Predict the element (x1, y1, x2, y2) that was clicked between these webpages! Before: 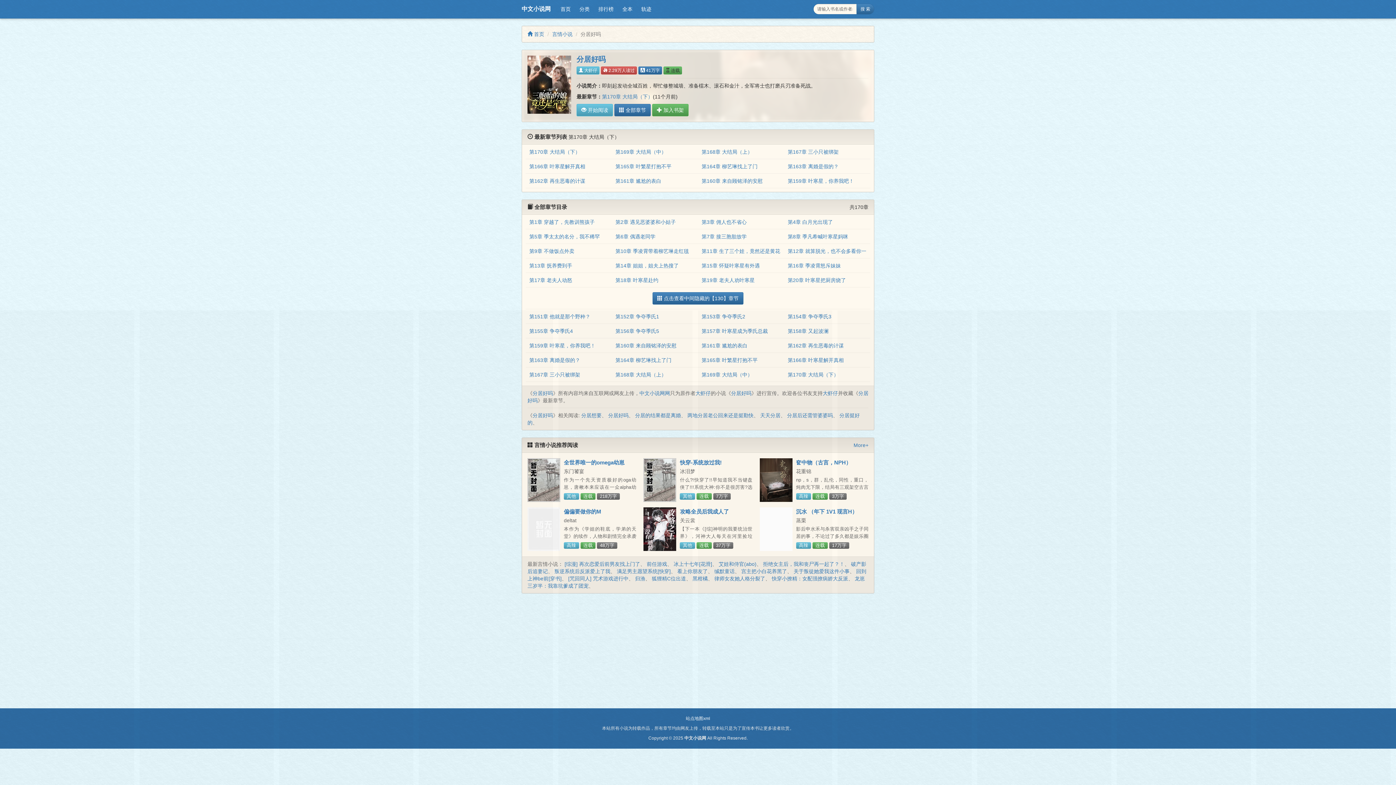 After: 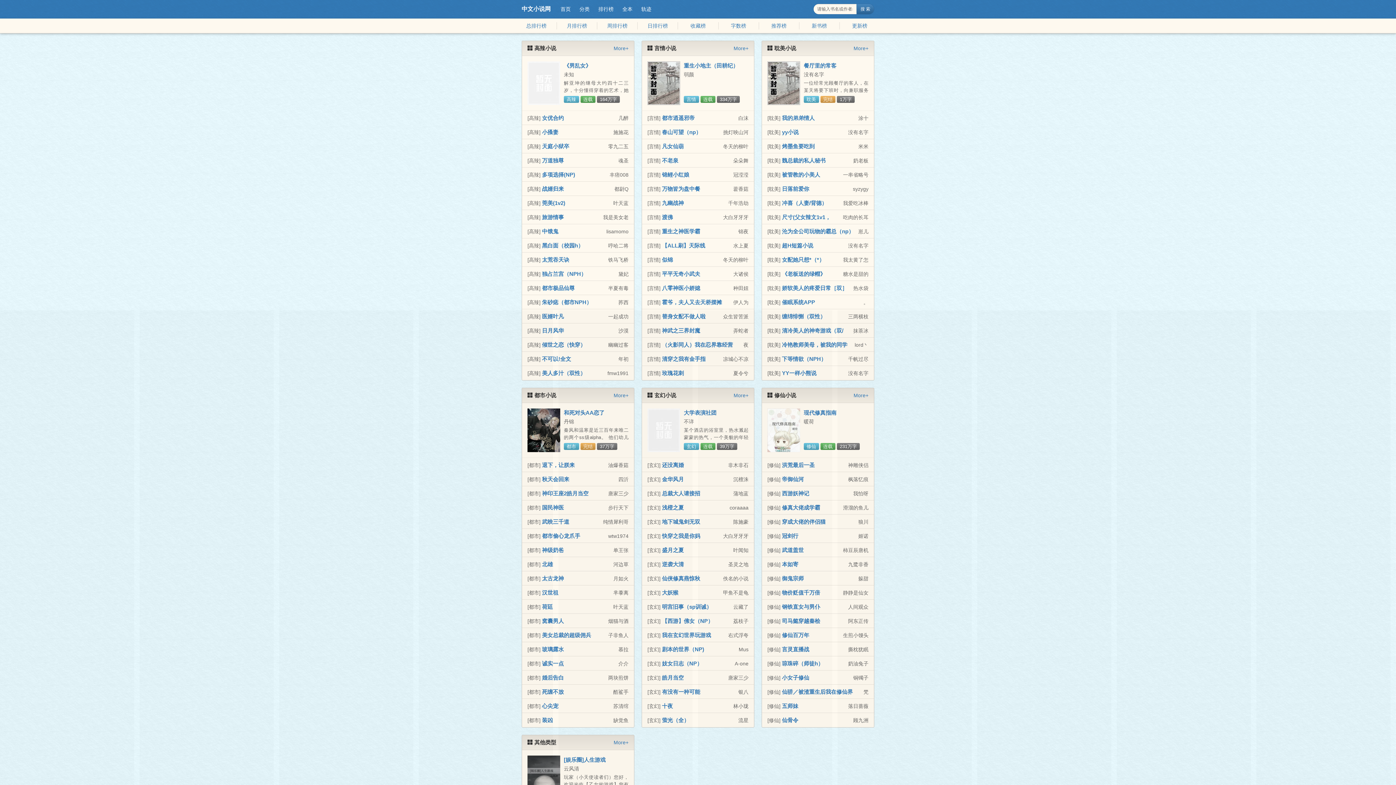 Action: label: 排行榜 bbox: (594, 3, 618, 14)